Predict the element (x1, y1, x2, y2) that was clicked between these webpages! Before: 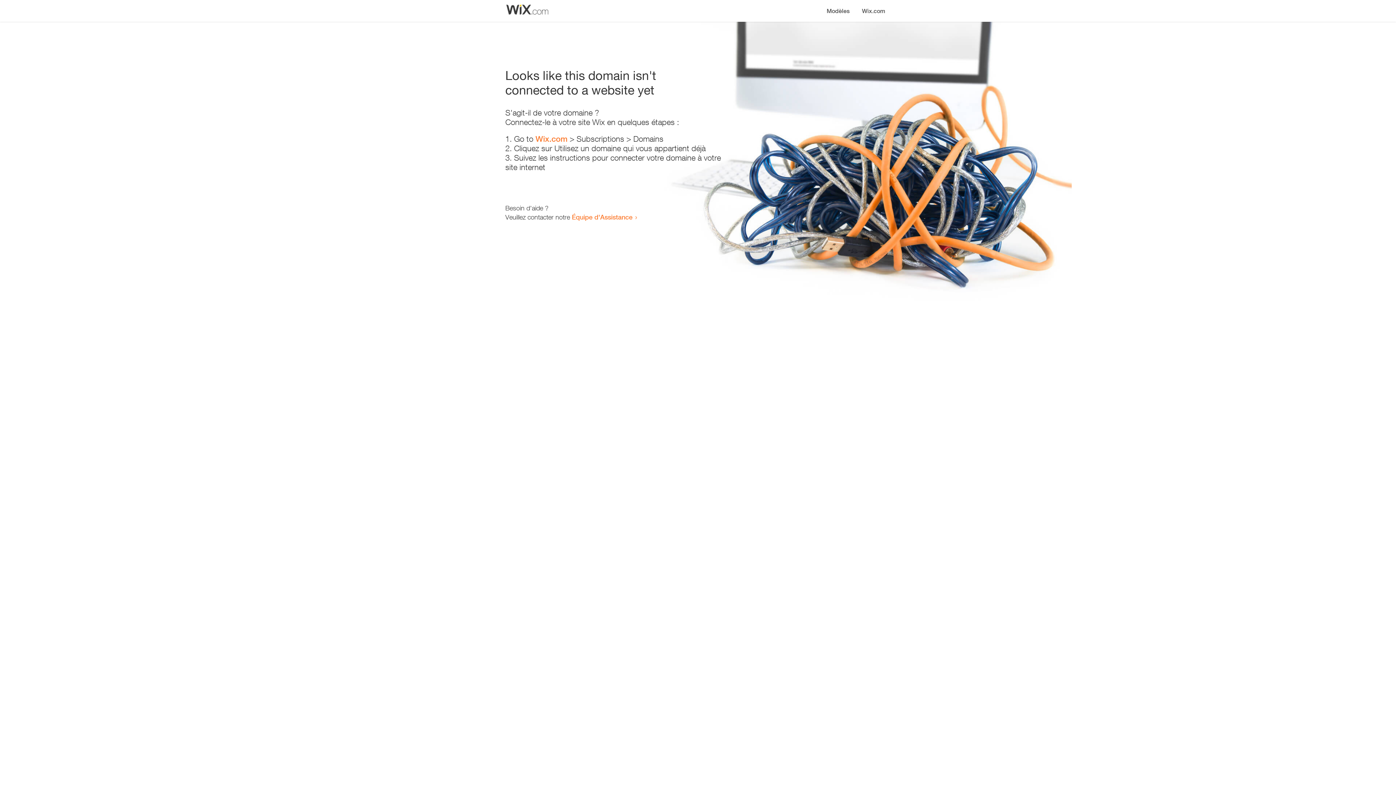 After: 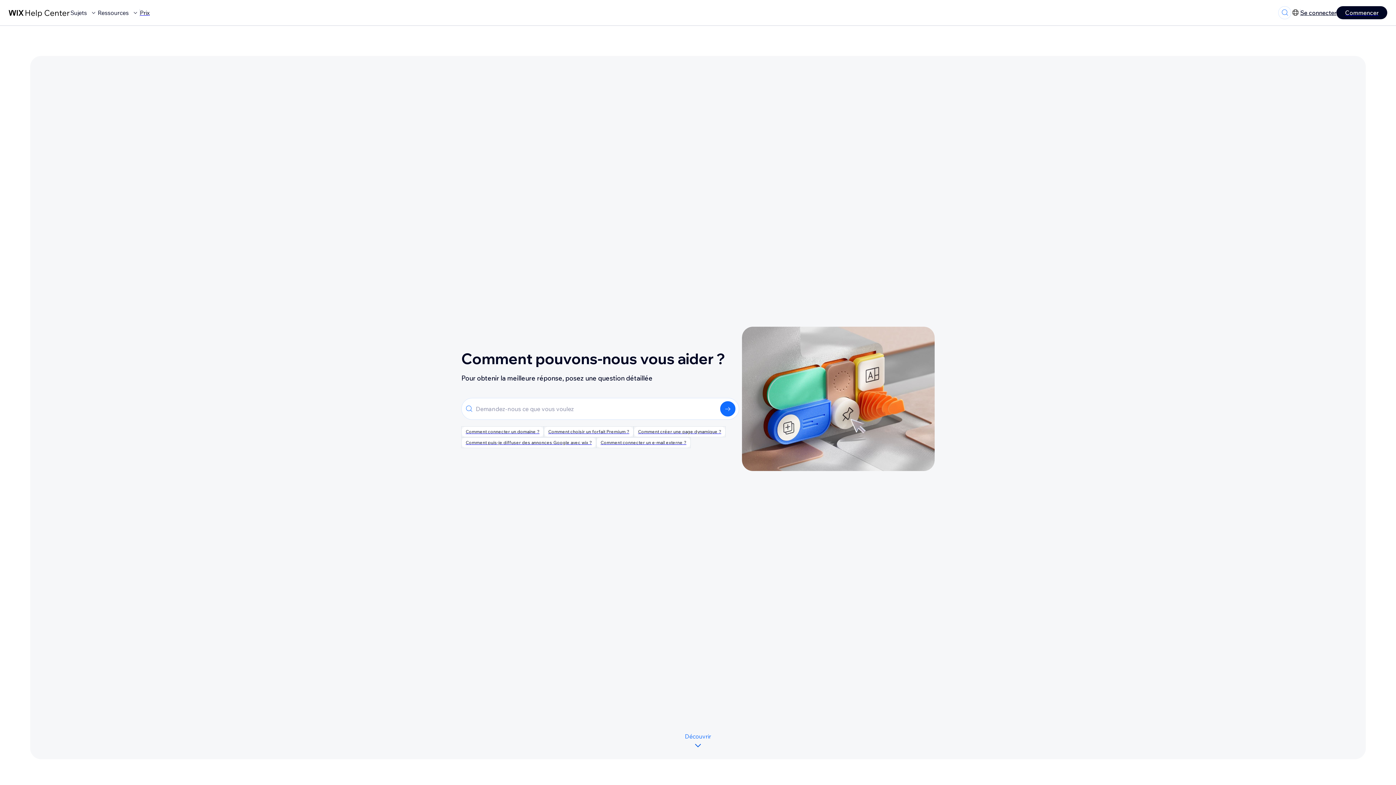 Action: label: Équipe d'Assistance bbox: (572, 213, 632, 221)